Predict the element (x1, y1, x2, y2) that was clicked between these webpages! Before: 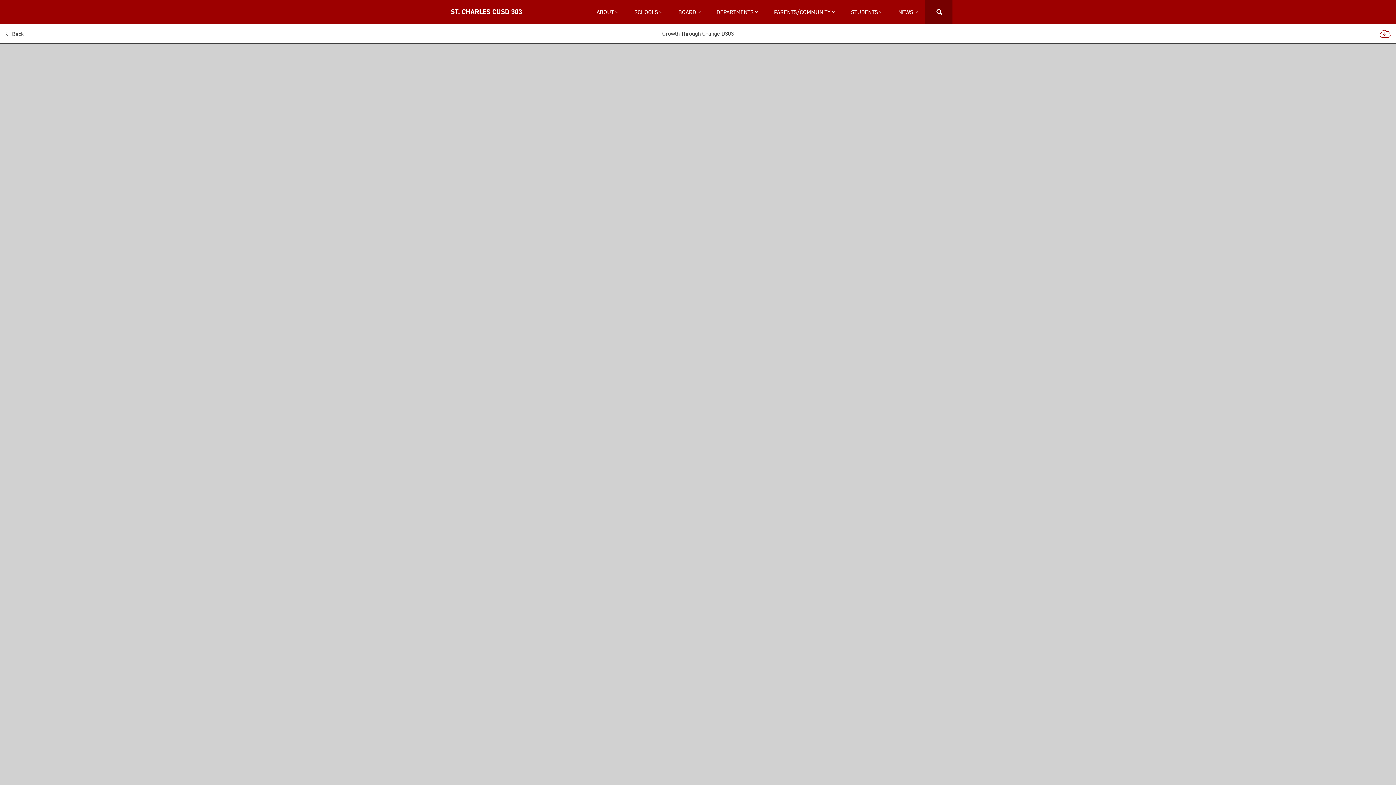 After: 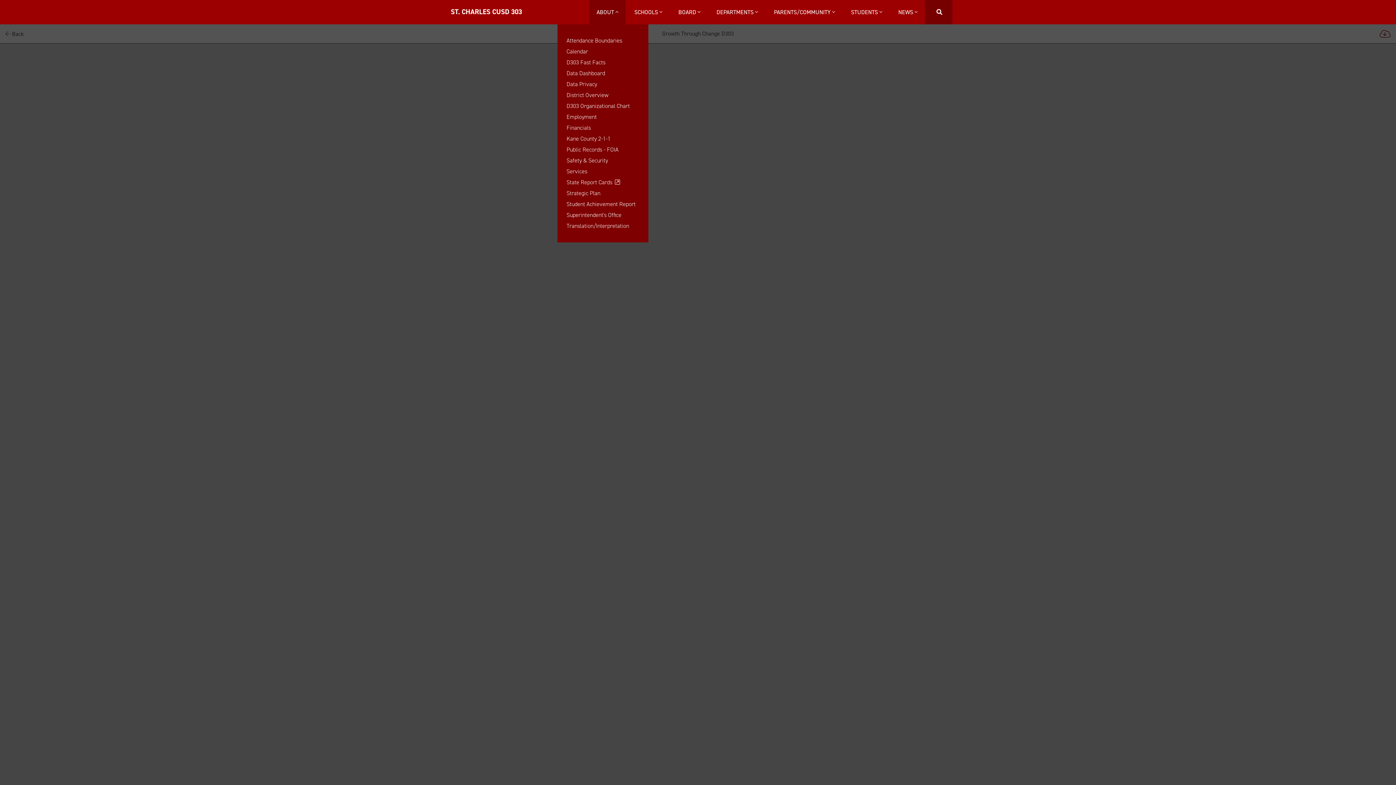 Action: bbox: (589, 0, 625, 24) label: ABOUT 